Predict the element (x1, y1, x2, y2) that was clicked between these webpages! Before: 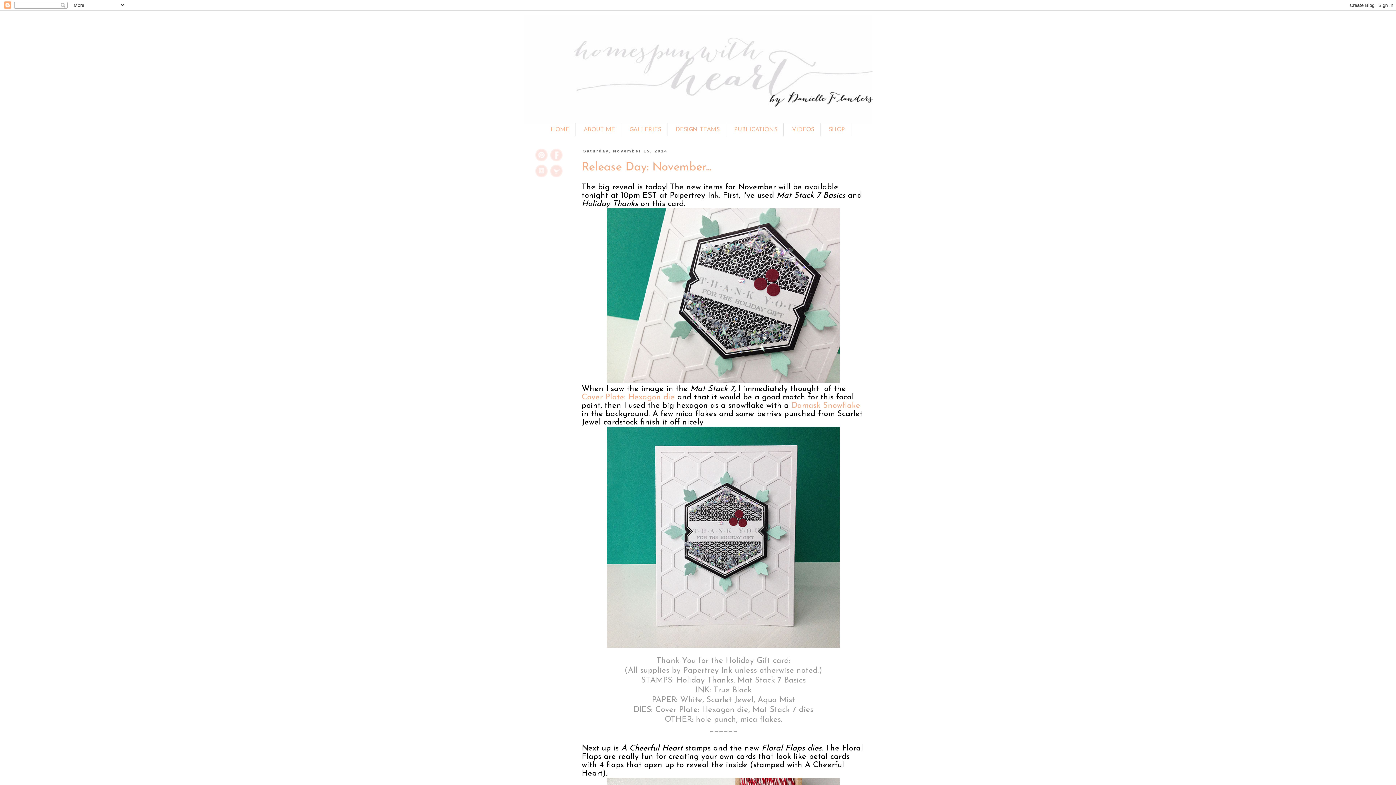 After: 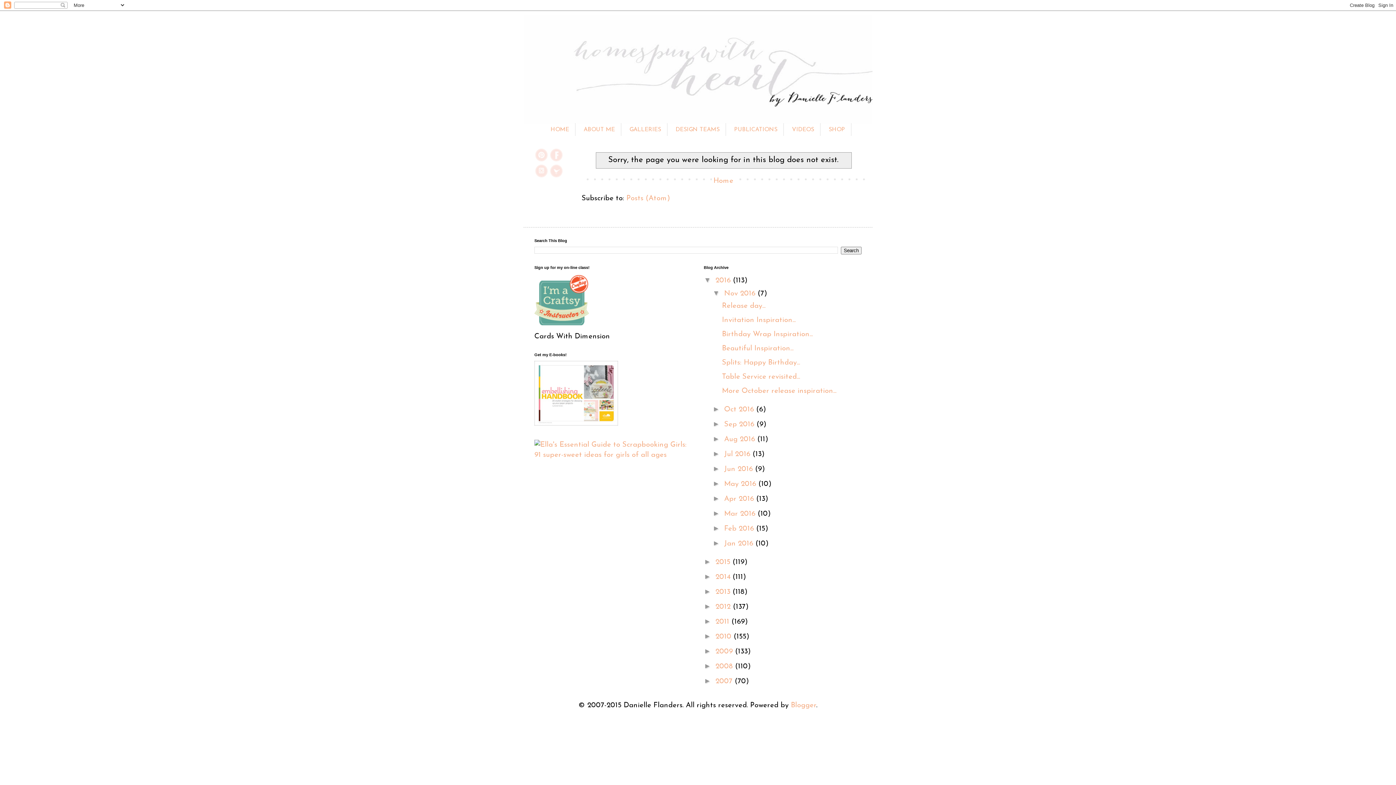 Action: label: DESIGN TEAMS bbox: (669, 123, 726, 136)